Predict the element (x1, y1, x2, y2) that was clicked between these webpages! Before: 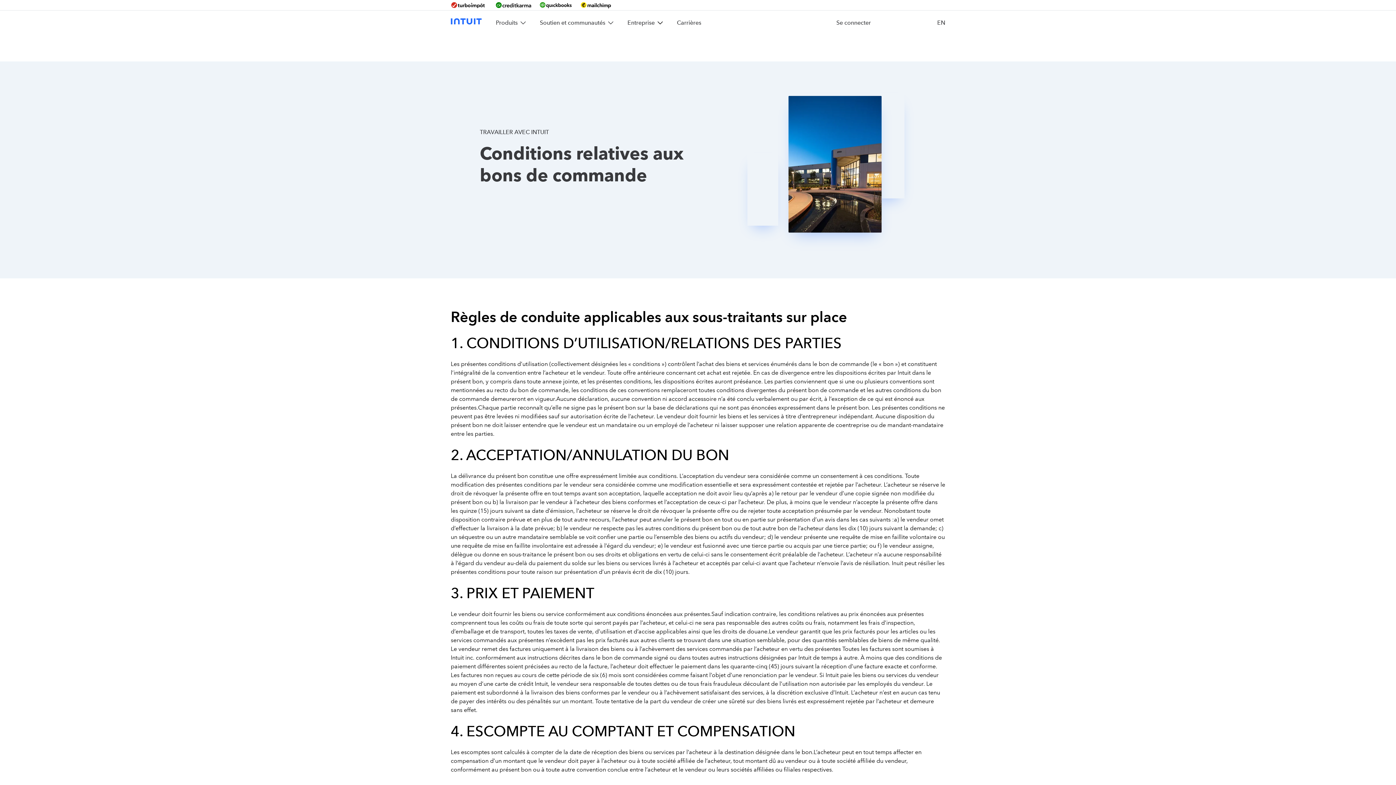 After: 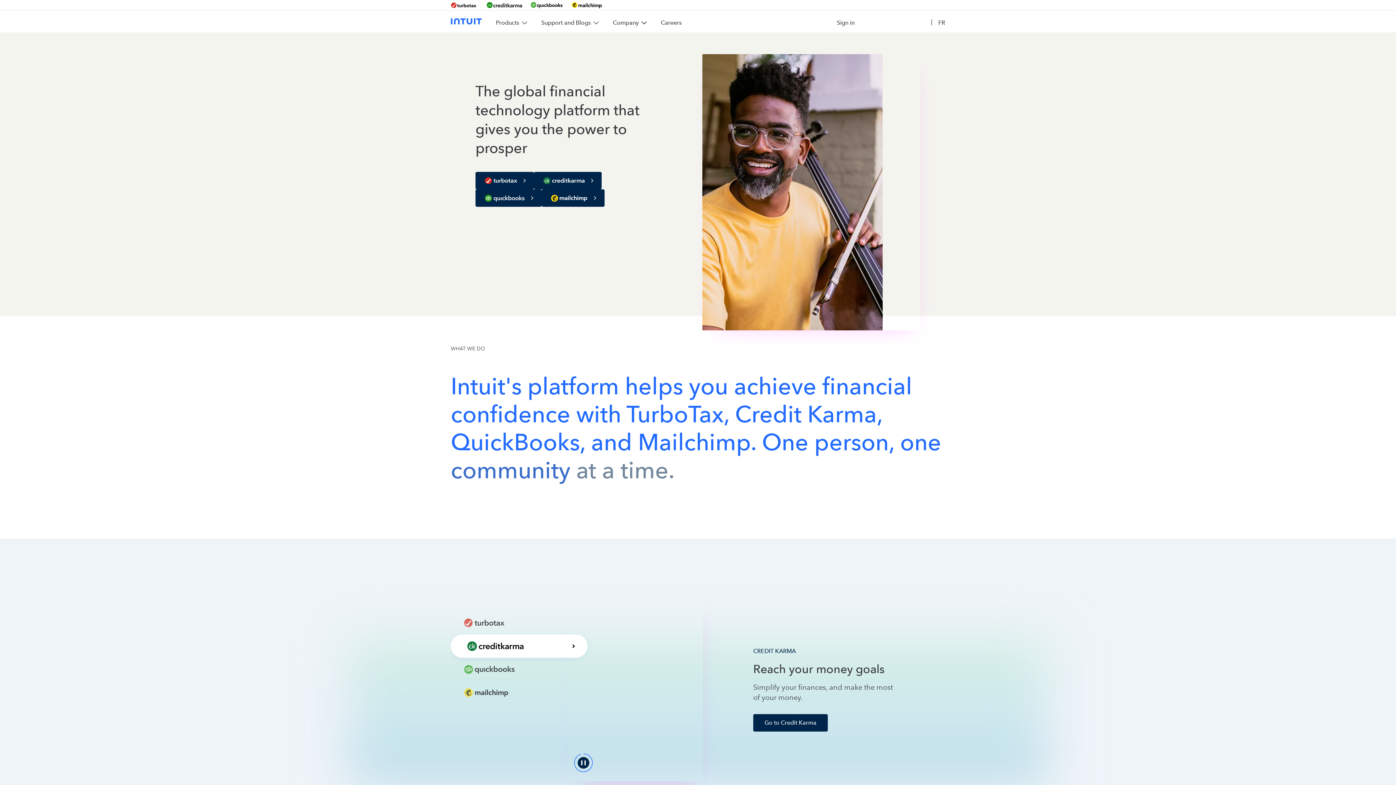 Action: bbox: (937, 13, 945, 32) label: EN